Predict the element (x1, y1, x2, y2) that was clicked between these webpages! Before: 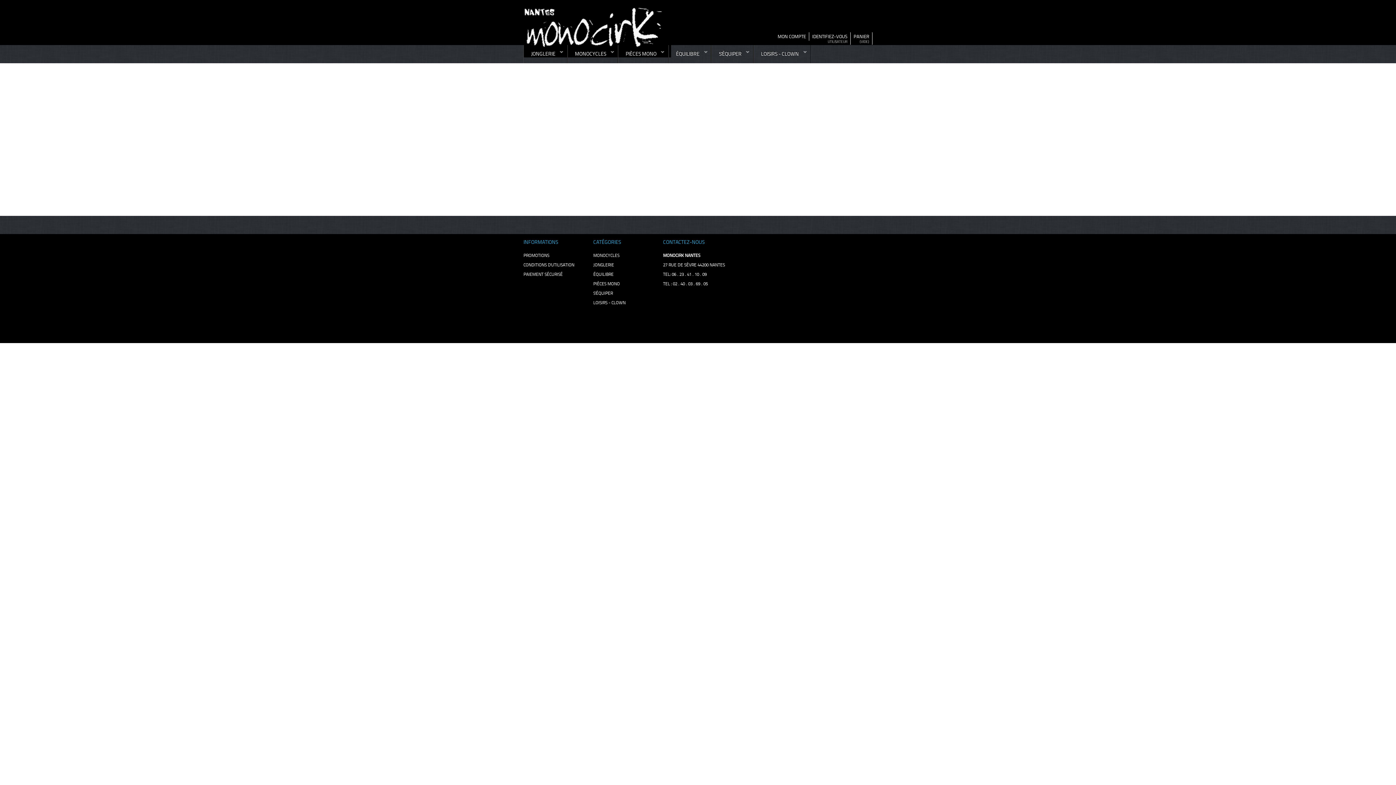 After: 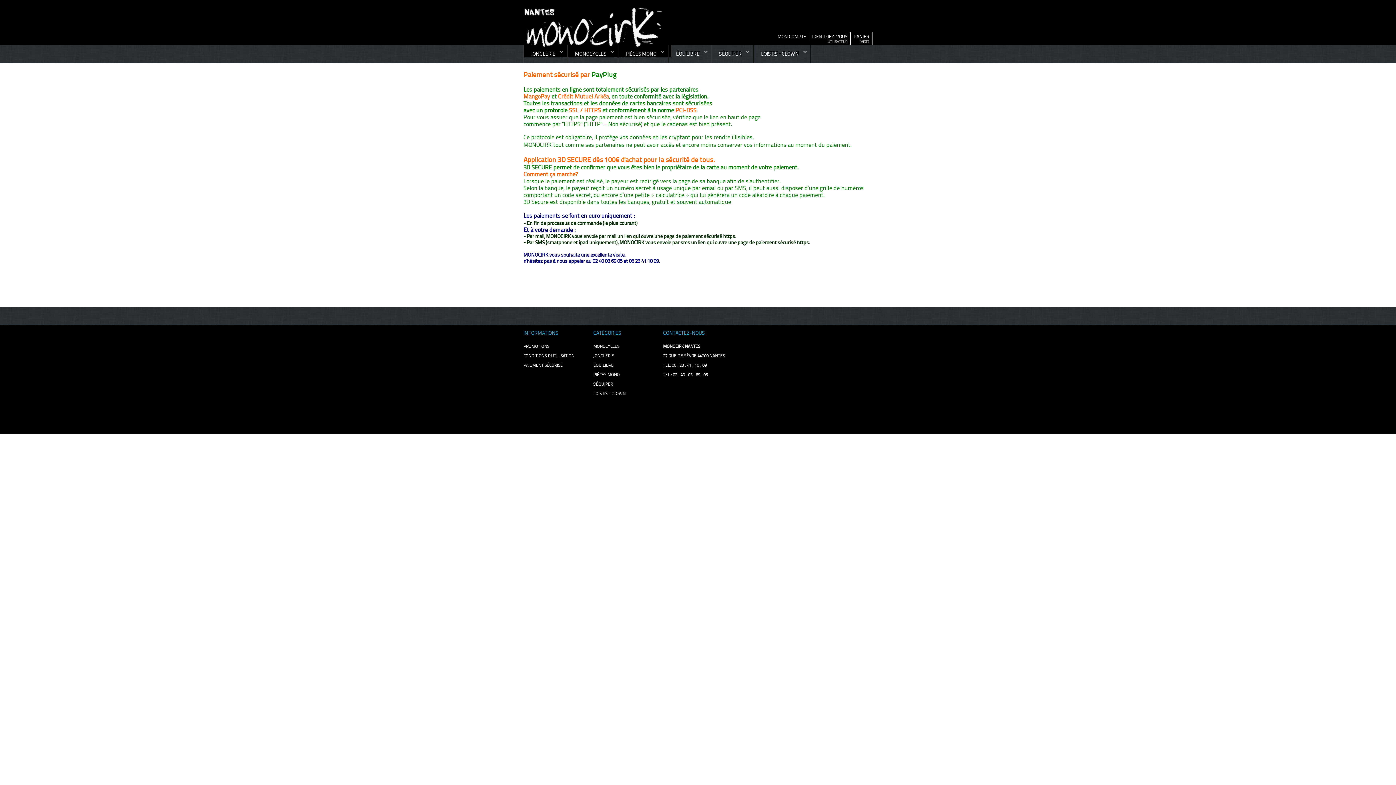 Action: label: PAIEMENT SÉCURISÉ bbox: (523, 269, 593, 279)